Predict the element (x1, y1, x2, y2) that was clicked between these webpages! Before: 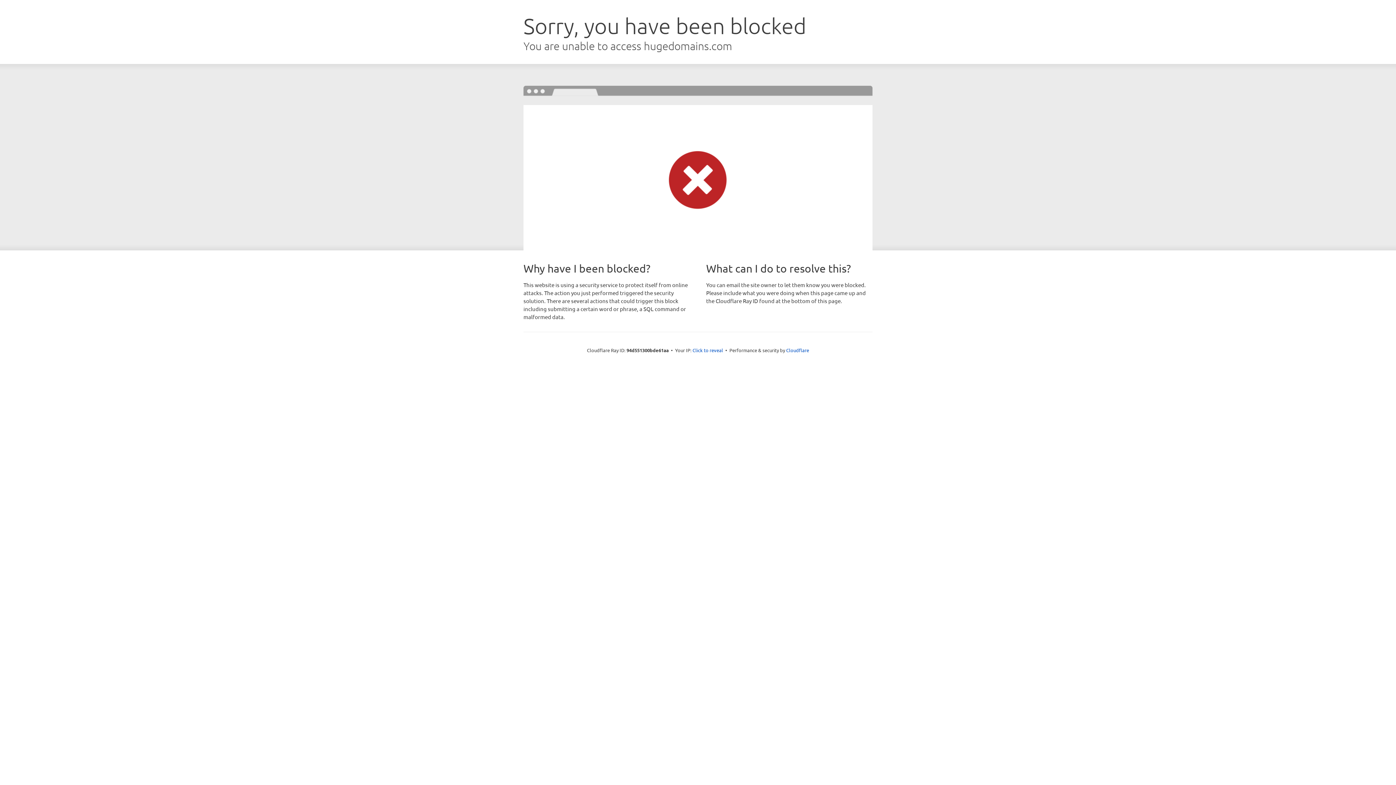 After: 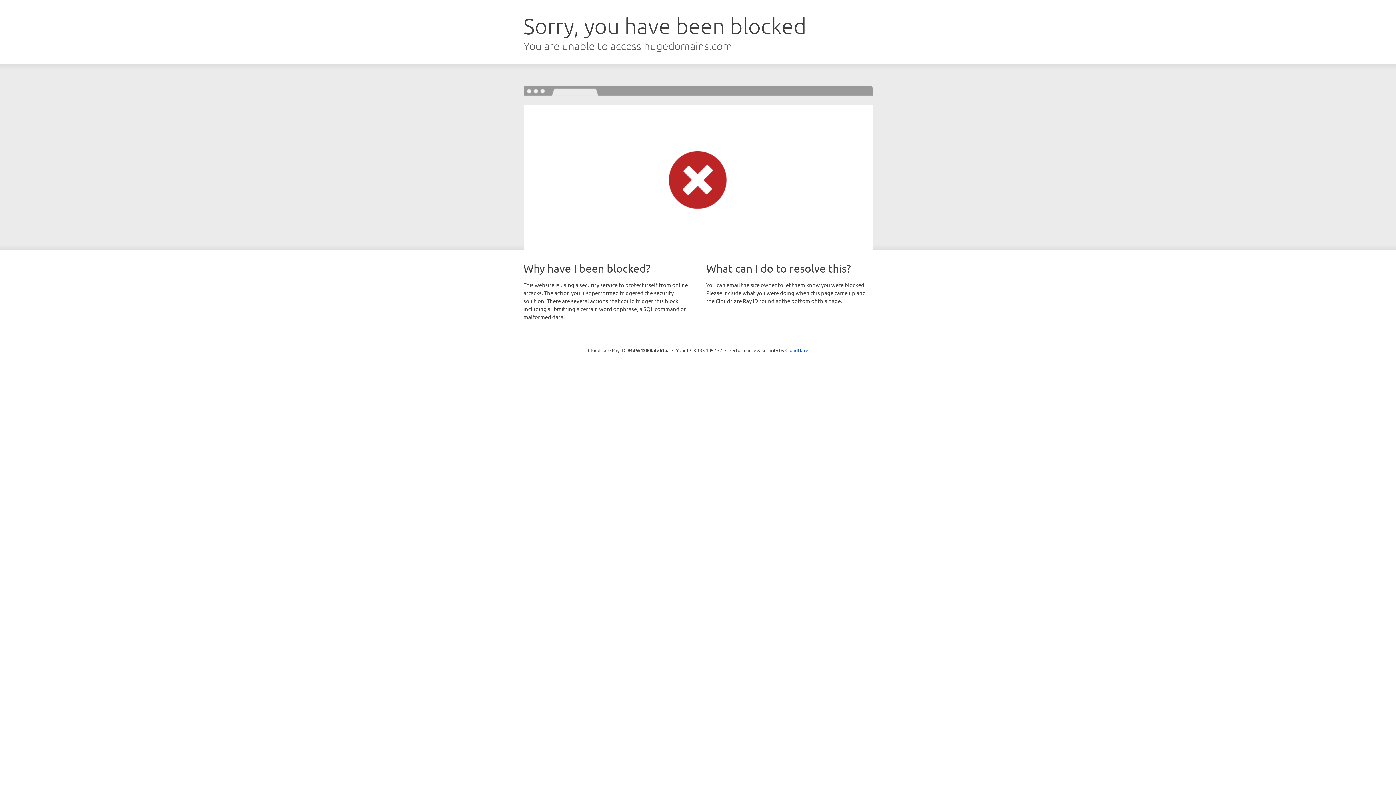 Action: bbox: (692, 346, 723, 353) label: Click to reveal